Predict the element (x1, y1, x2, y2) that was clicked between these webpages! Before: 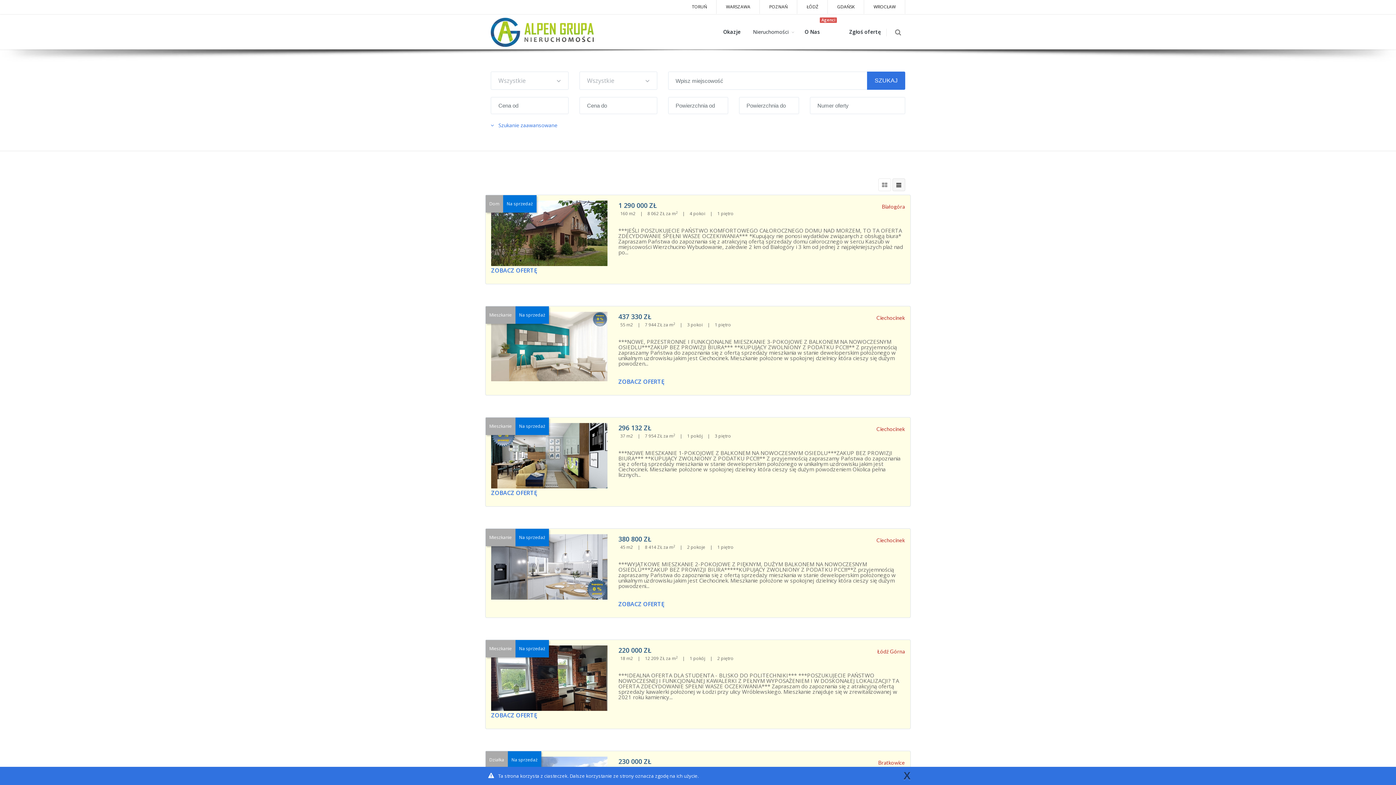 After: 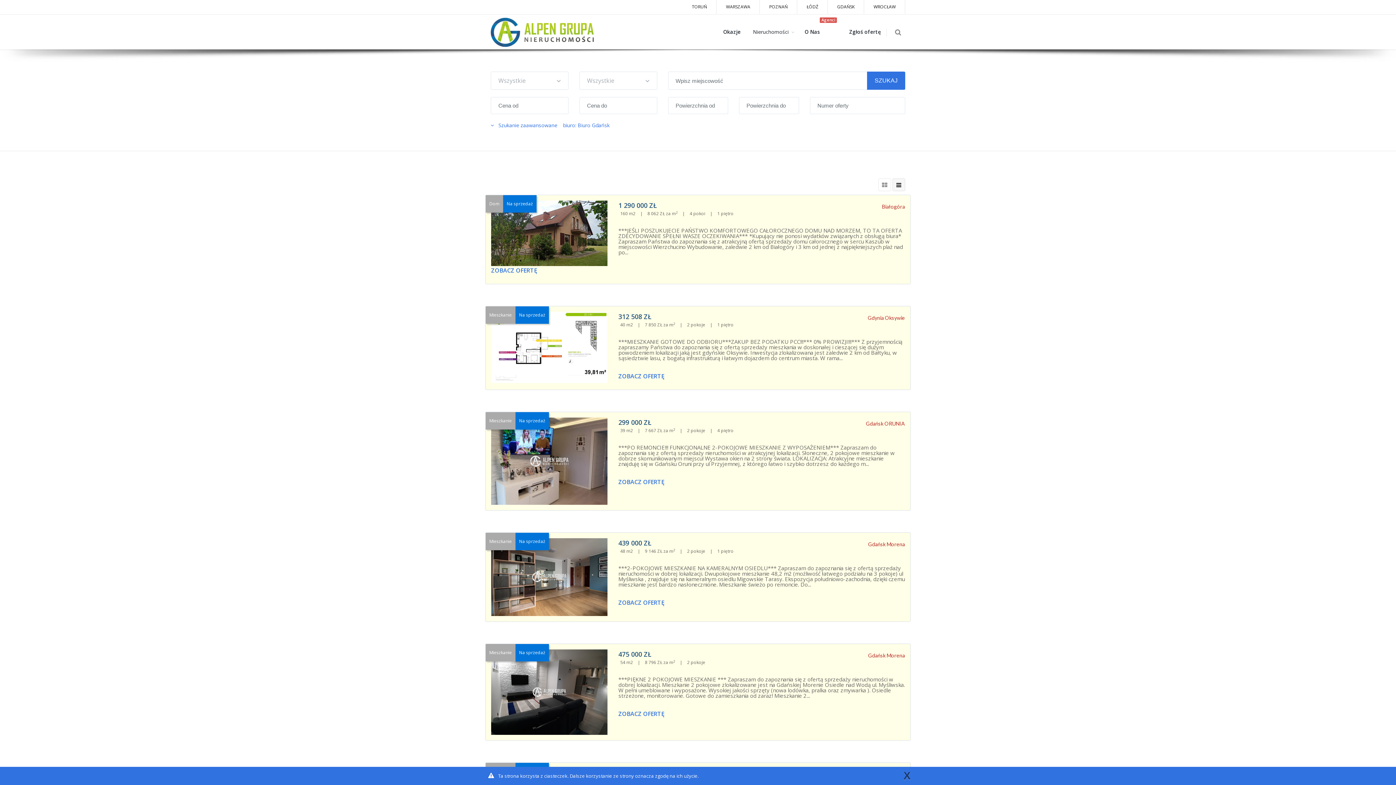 Action: label: GDAŃSK bbox: (833, 0, 858, 13)